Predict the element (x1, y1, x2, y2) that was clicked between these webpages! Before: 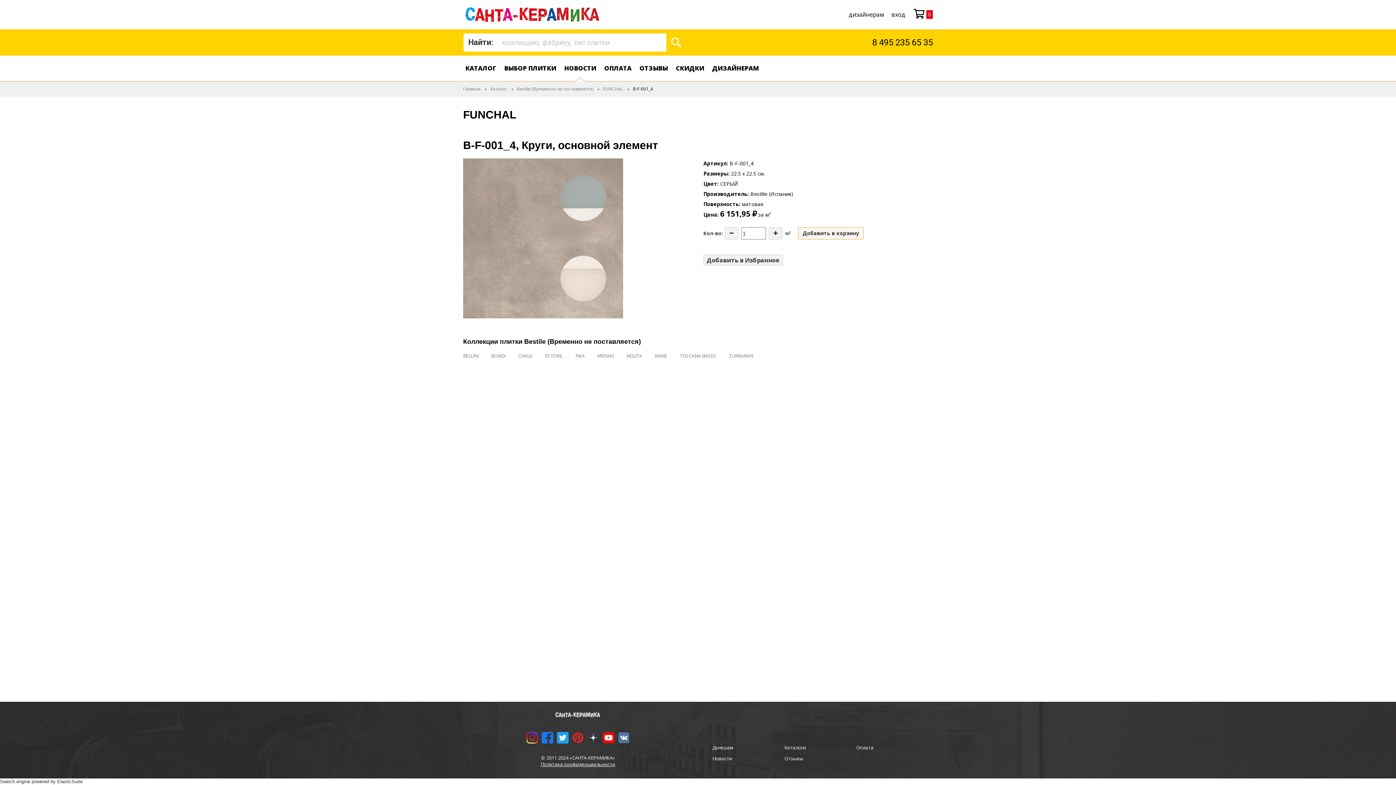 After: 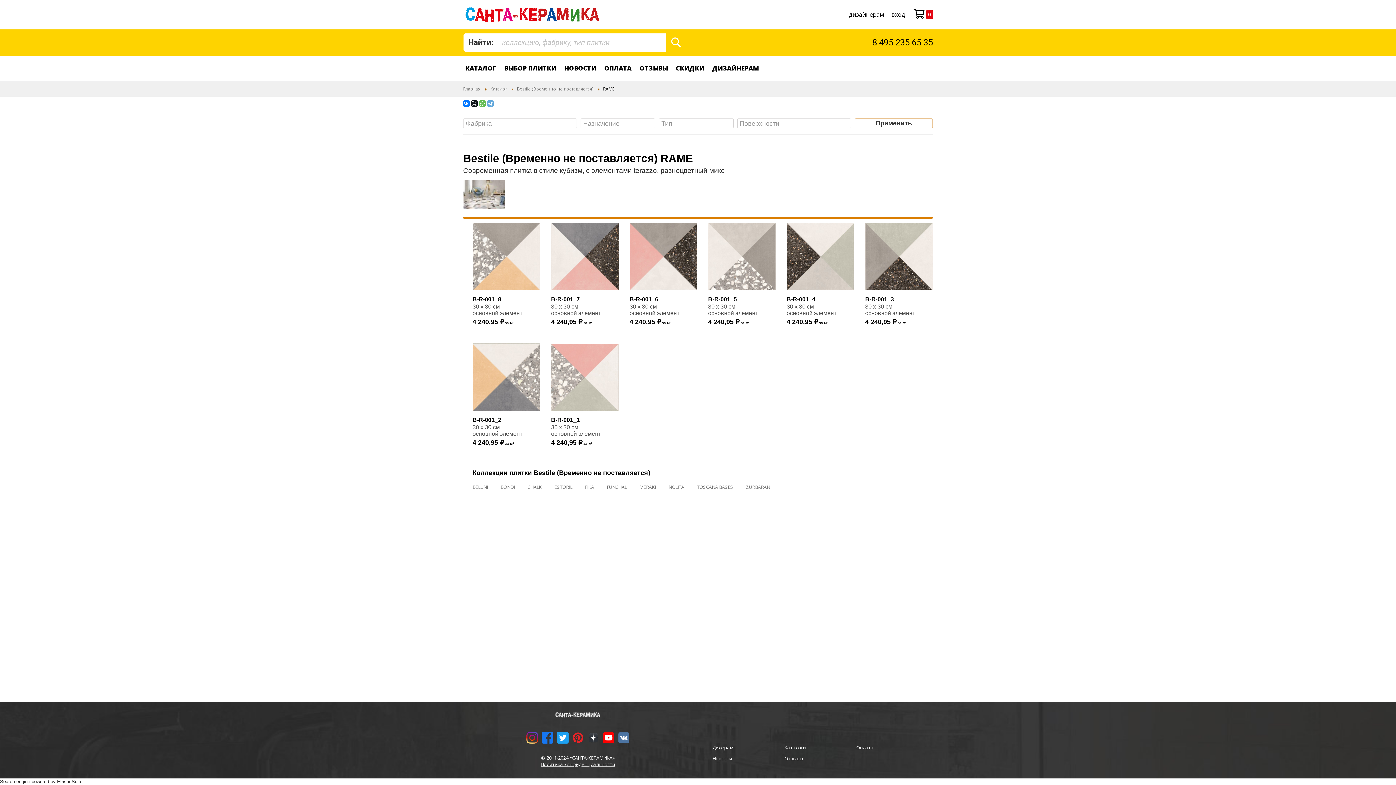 Action: label: RAME bbox: (654, 352, 667, 359)